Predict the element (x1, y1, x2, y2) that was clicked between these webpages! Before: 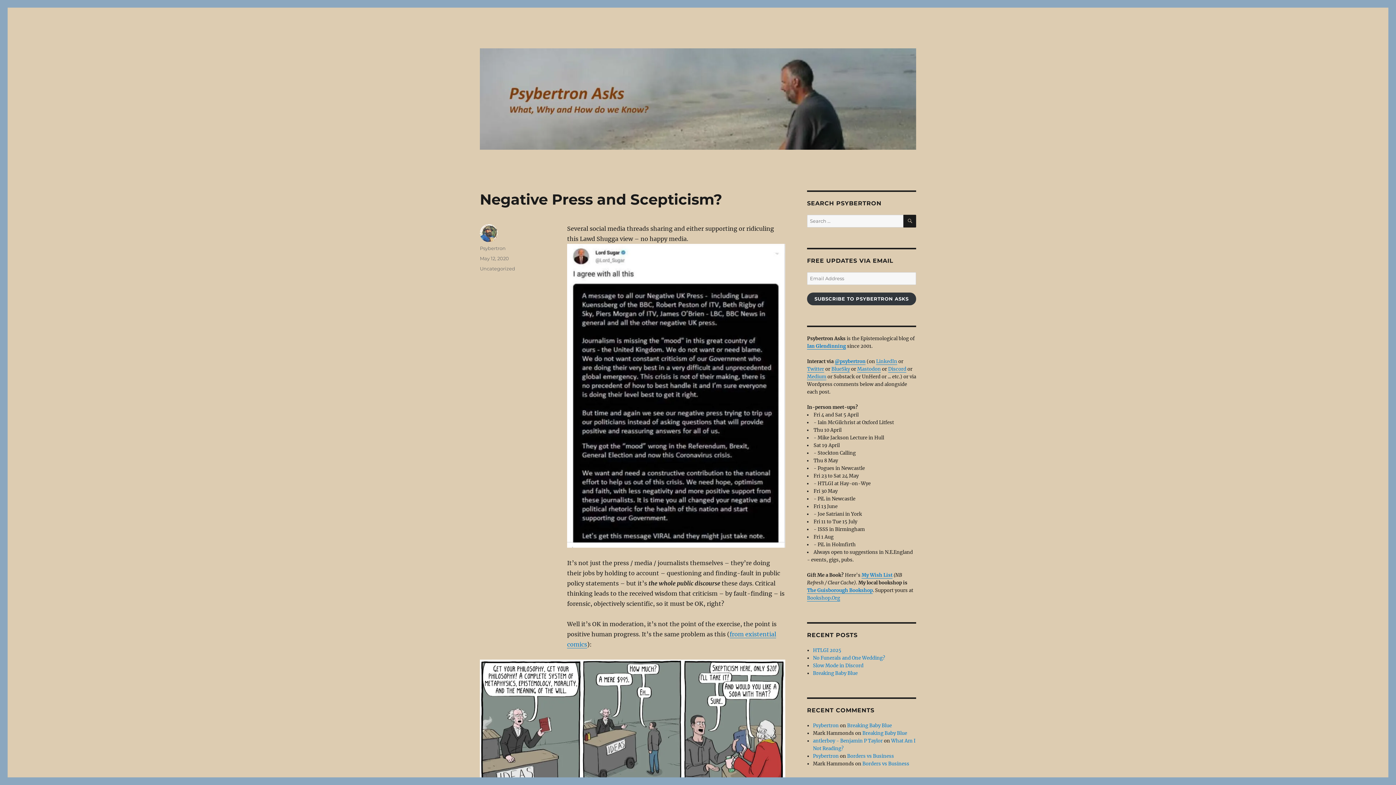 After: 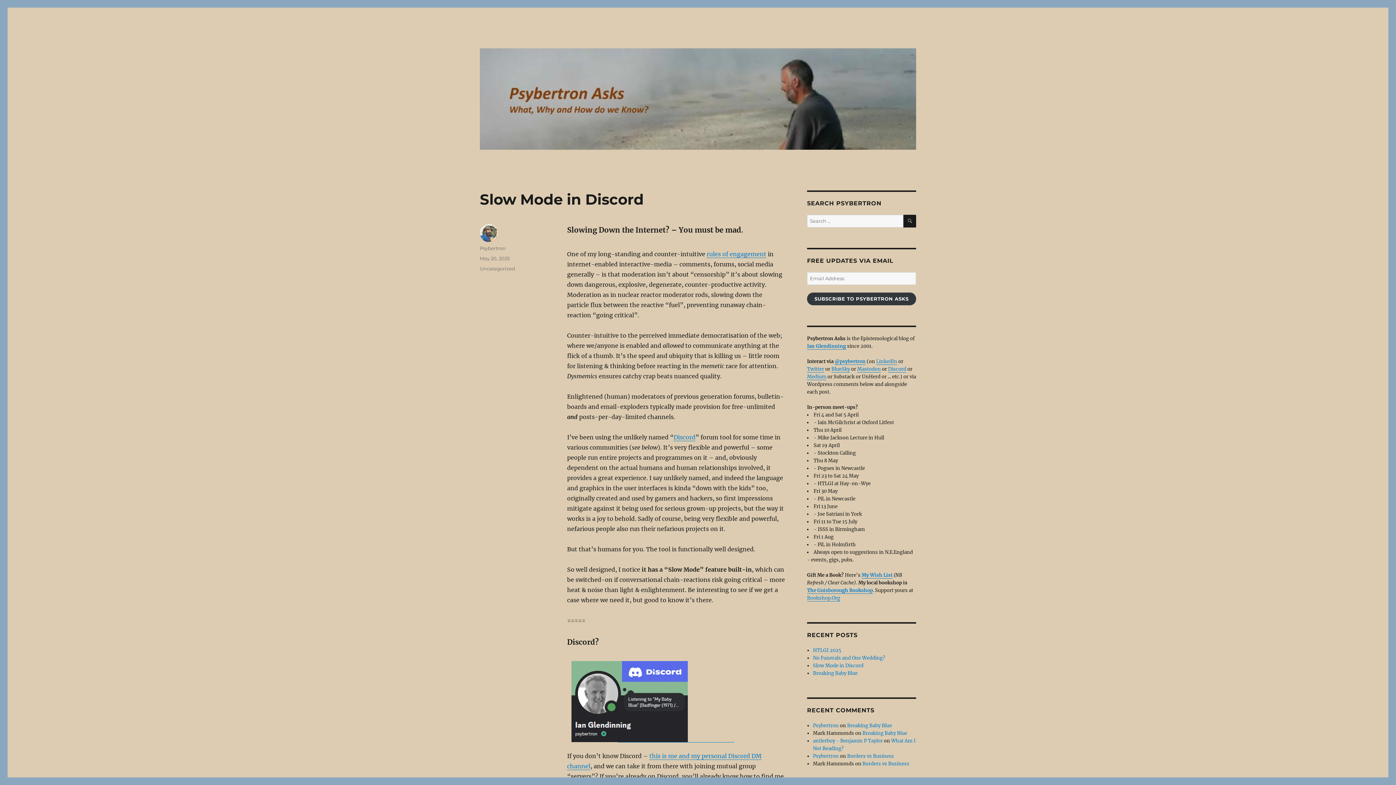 Action: label: Slow Mode in Discord bbox: (813, 662, 863, 669)